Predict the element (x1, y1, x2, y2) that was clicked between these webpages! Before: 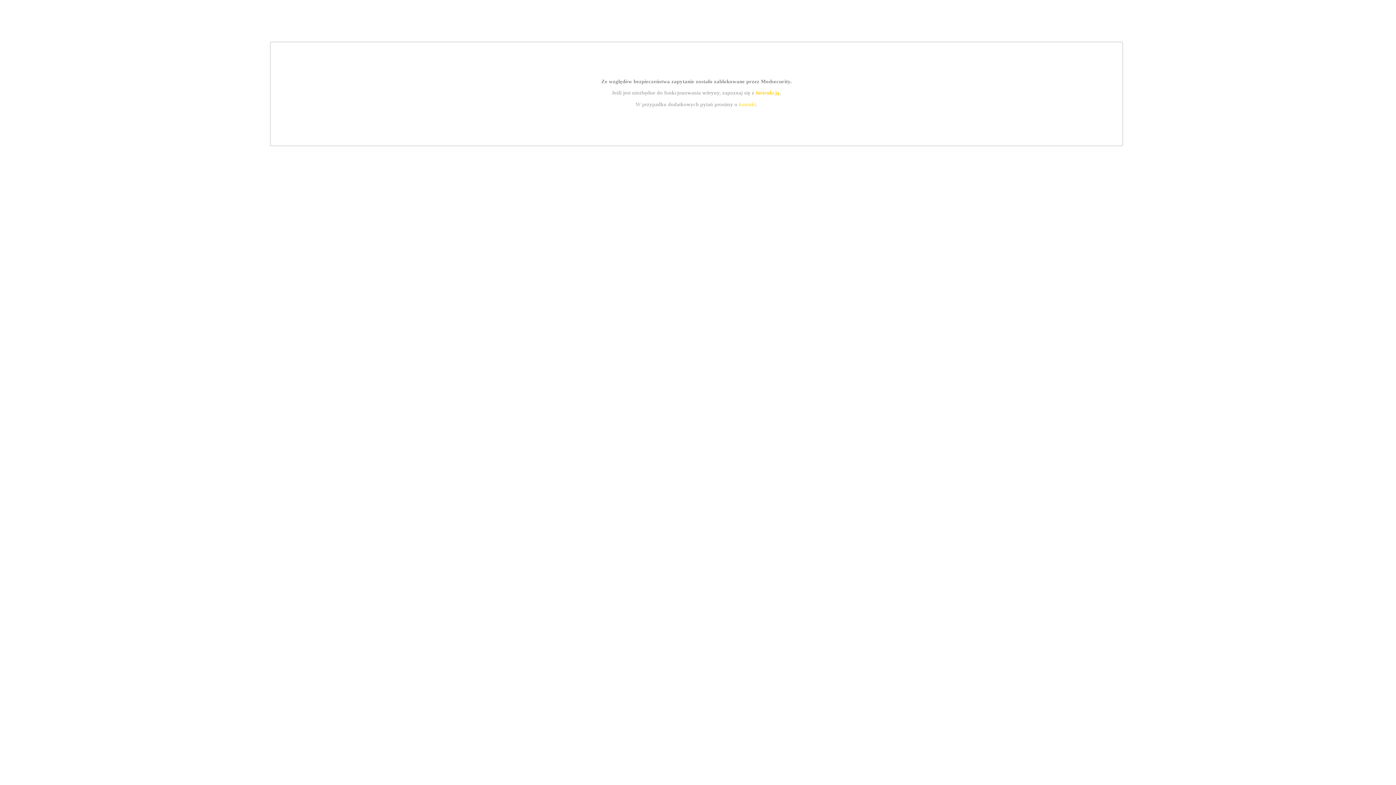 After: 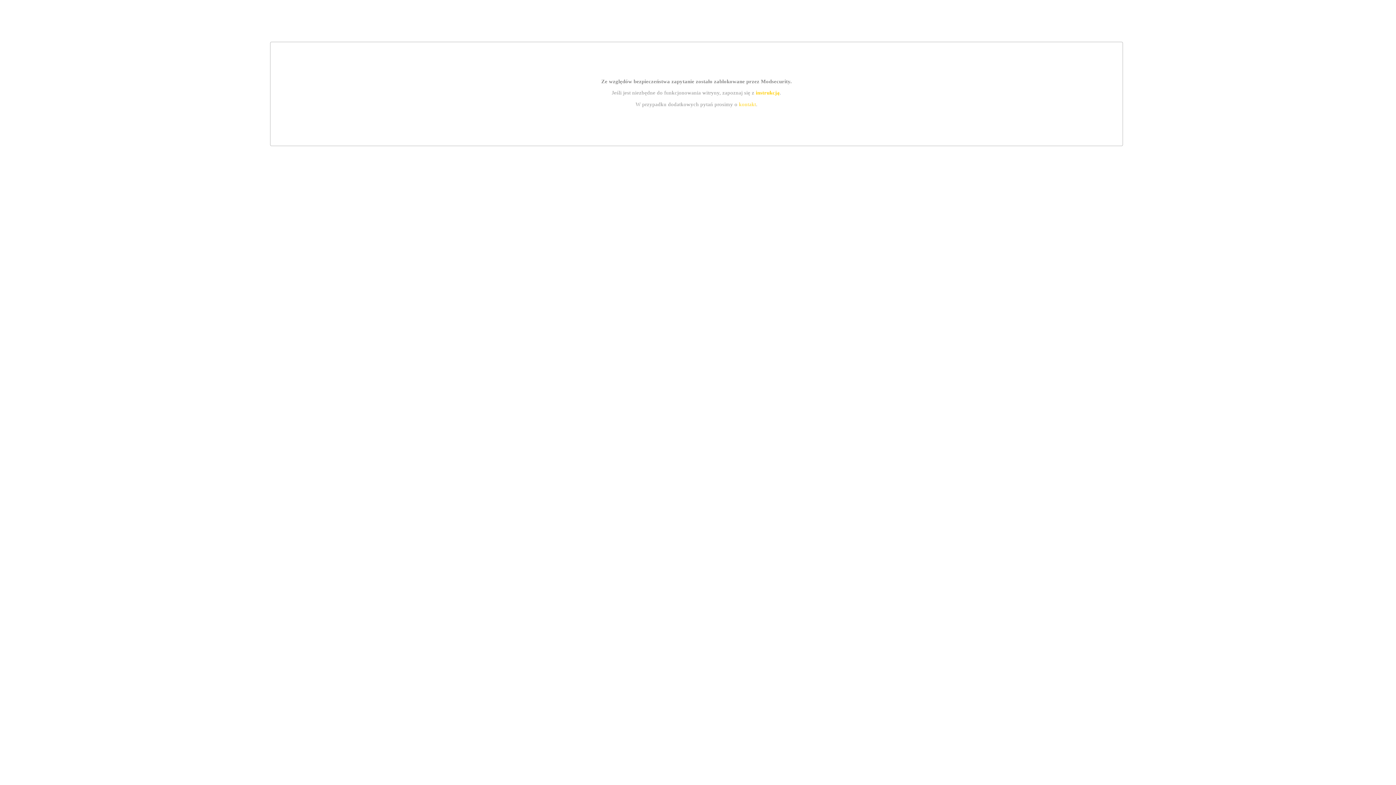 Action: bbox: (739, 101, 756, 107) label: kontakt